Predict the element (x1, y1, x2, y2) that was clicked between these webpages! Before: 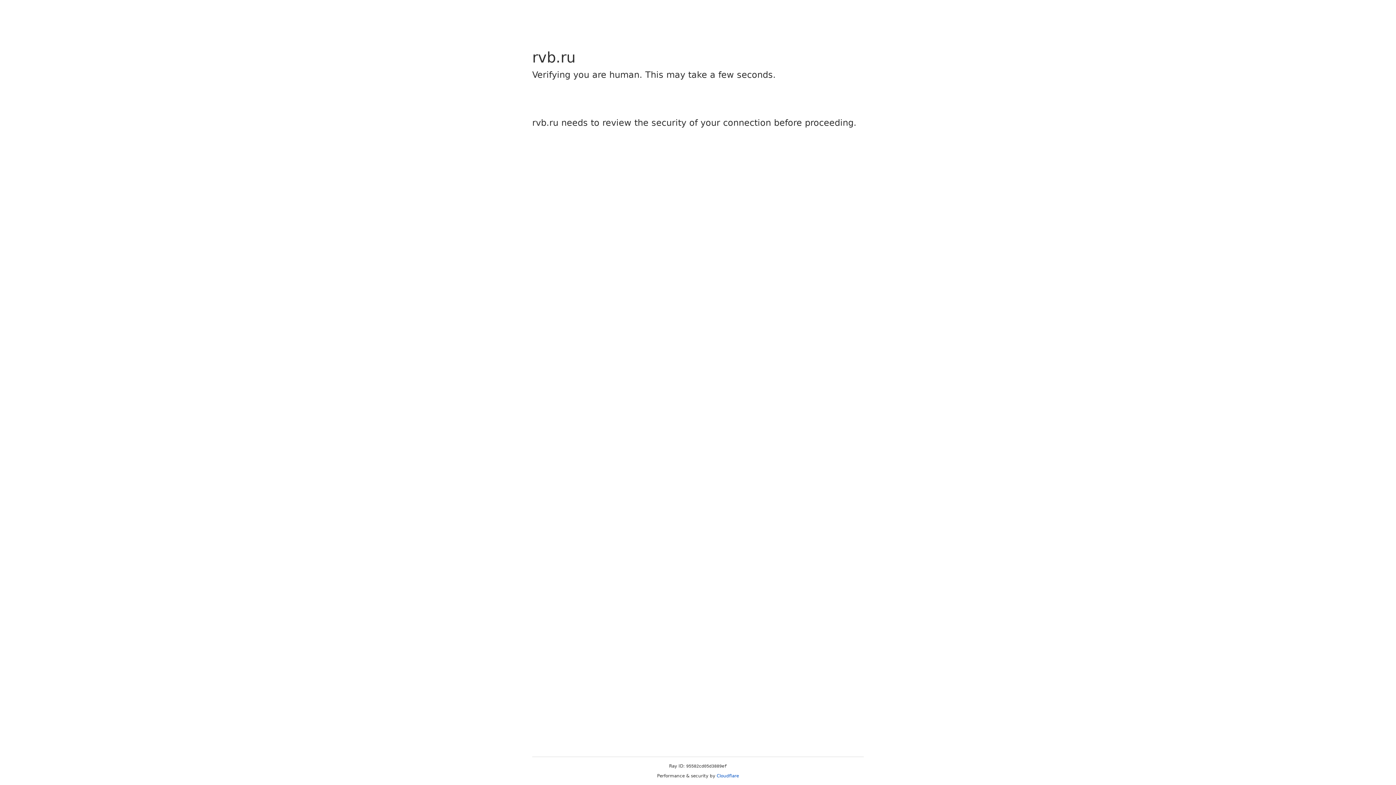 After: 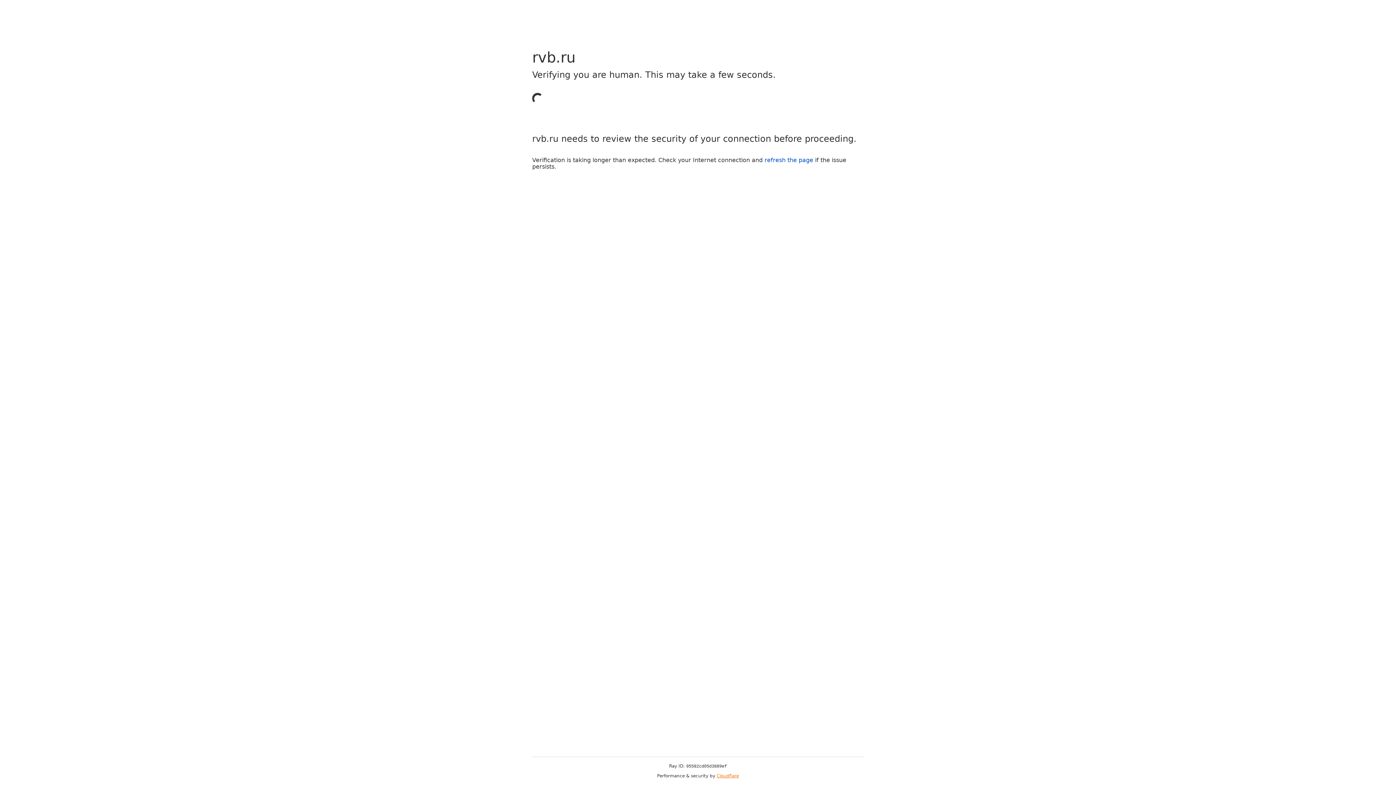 Action: label: Cloudflare bbox: (716, 773, 739, 778)